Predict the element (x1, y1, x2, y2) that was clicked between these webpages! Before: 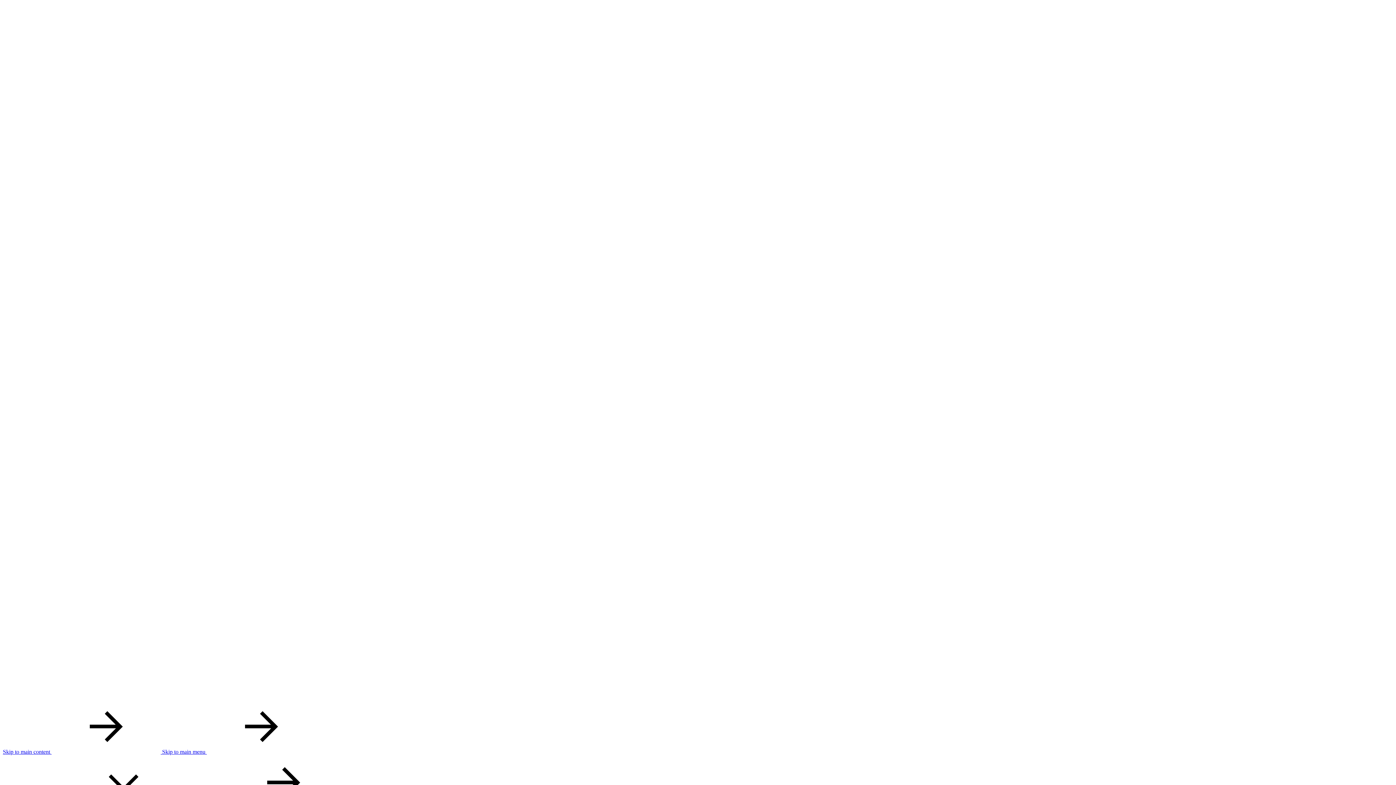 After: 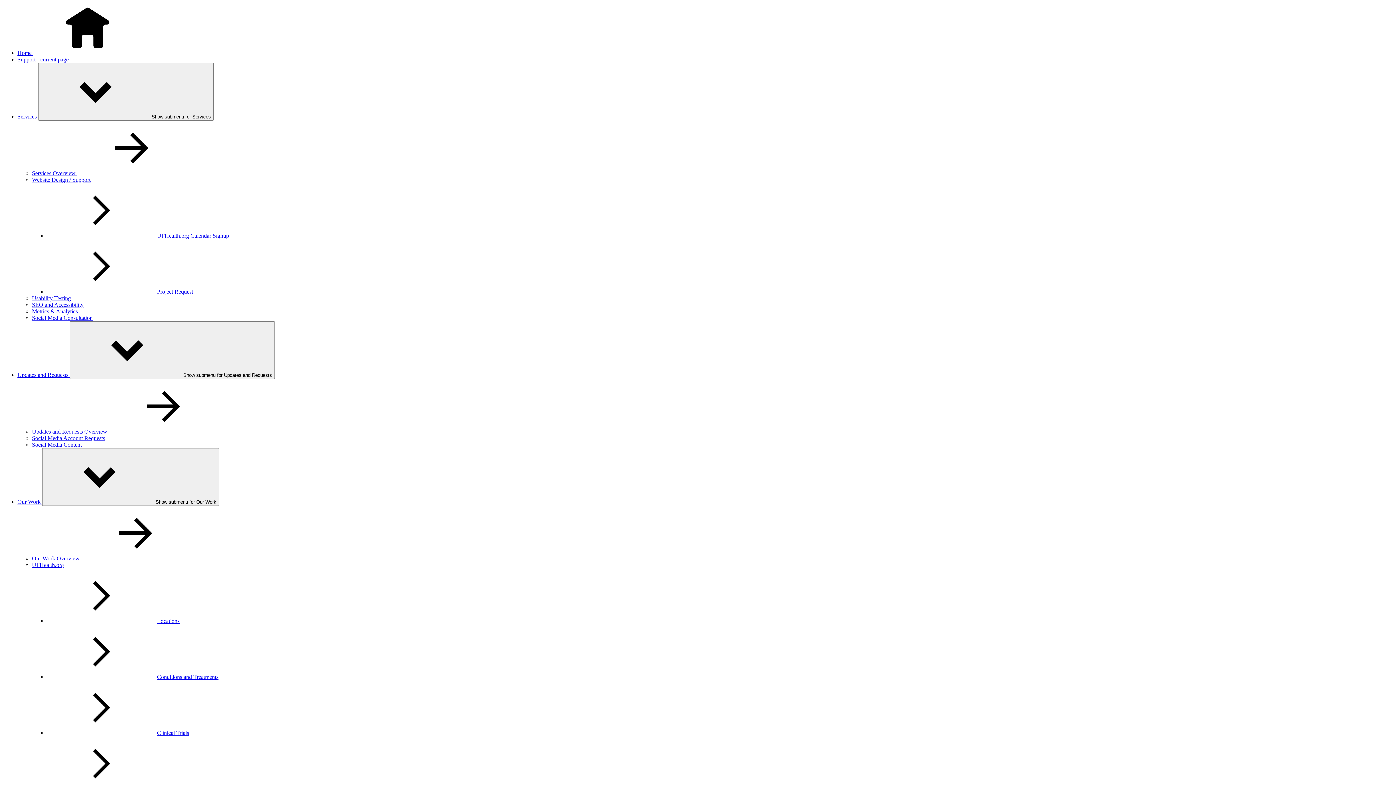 Action: label: Skip to main menu  bbox: (162, 749, 316, 755)